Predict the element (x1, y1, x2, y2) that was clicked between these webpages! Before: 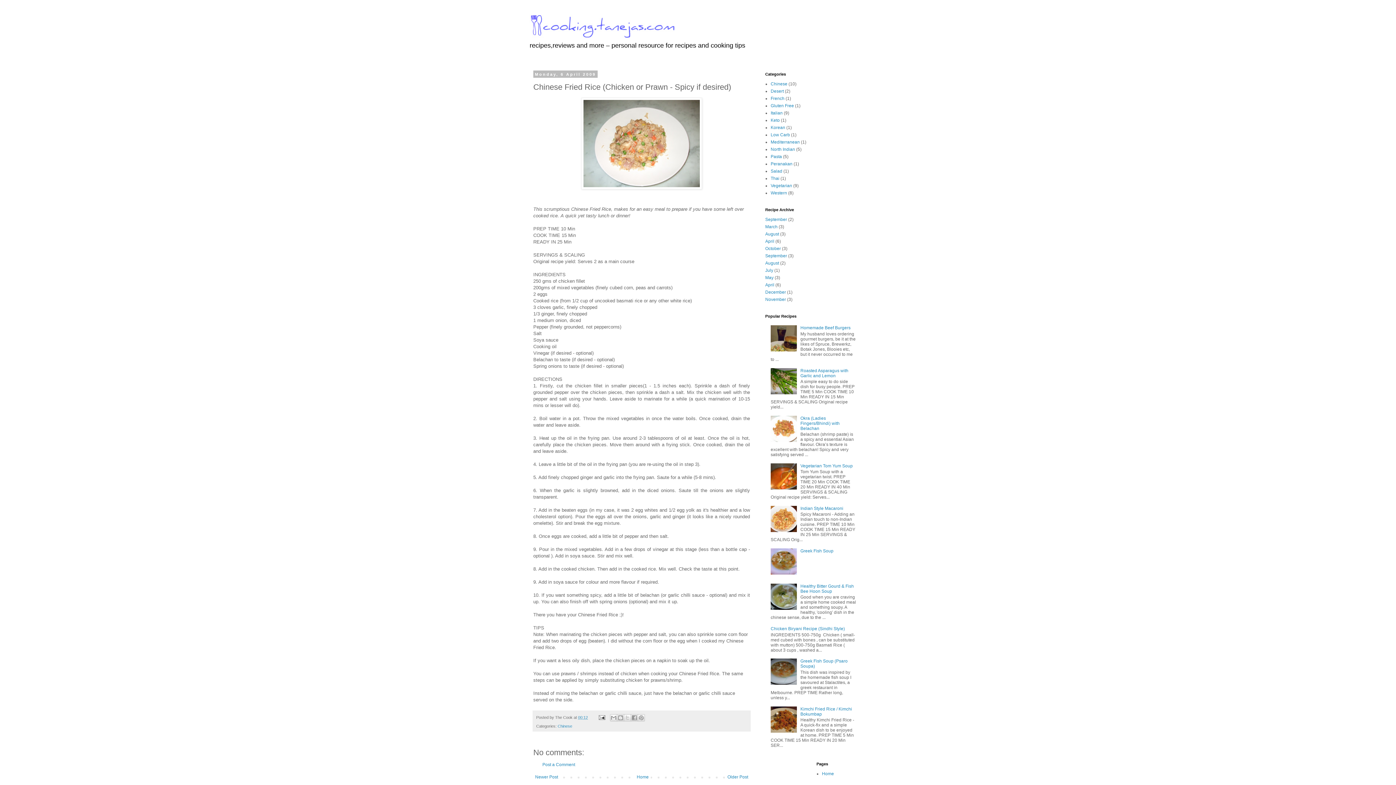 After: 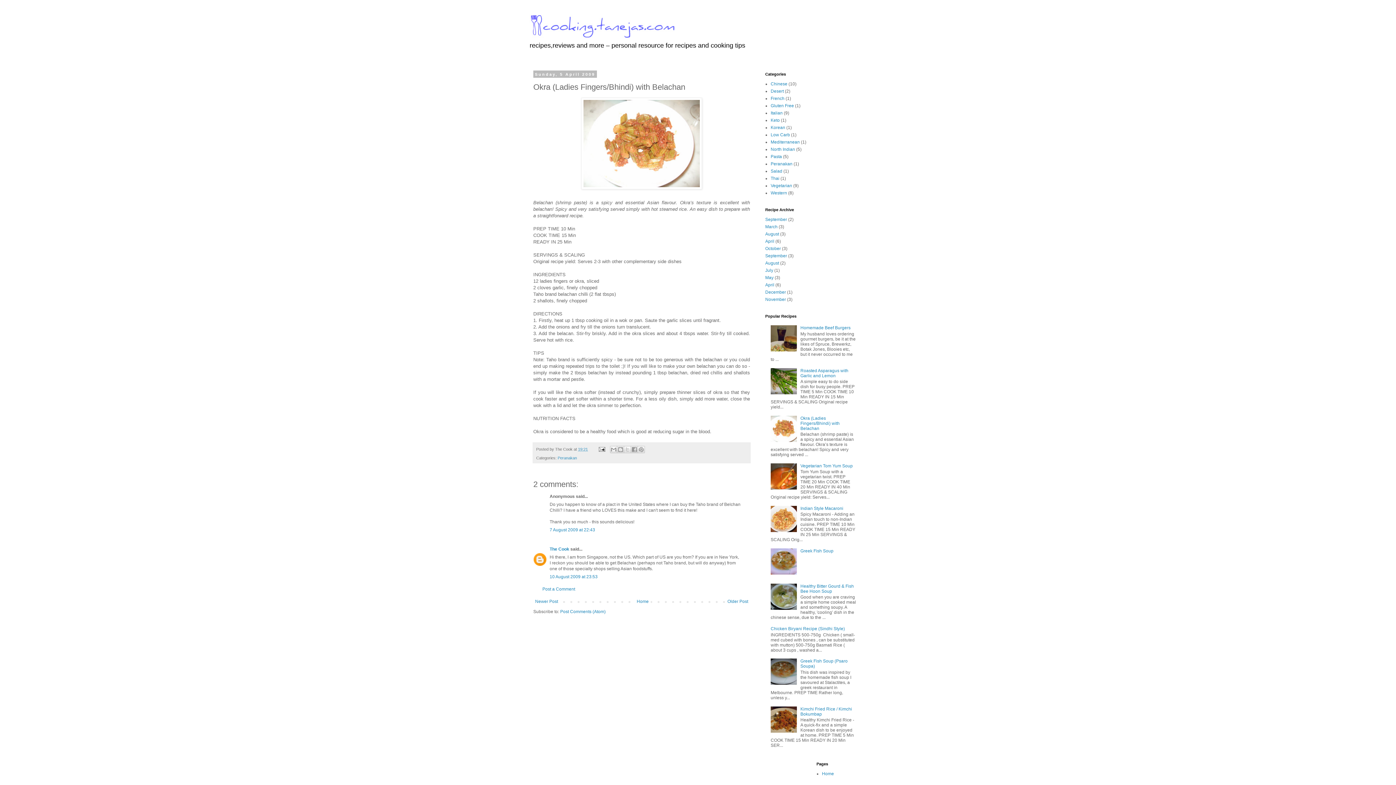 Action: bbox: (800, 415, 839, 431) label: Okra (Ladies Fingers/Bhindi) with Belachan